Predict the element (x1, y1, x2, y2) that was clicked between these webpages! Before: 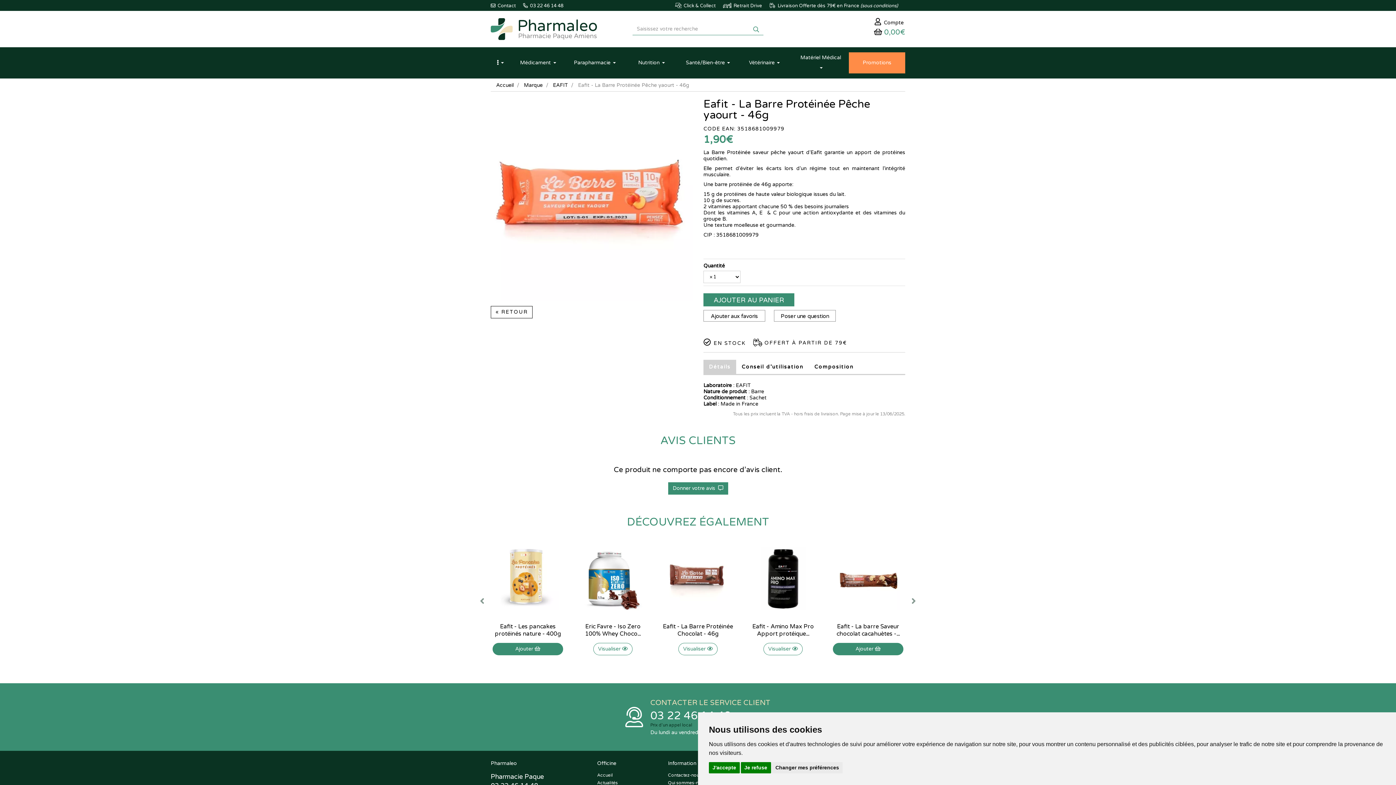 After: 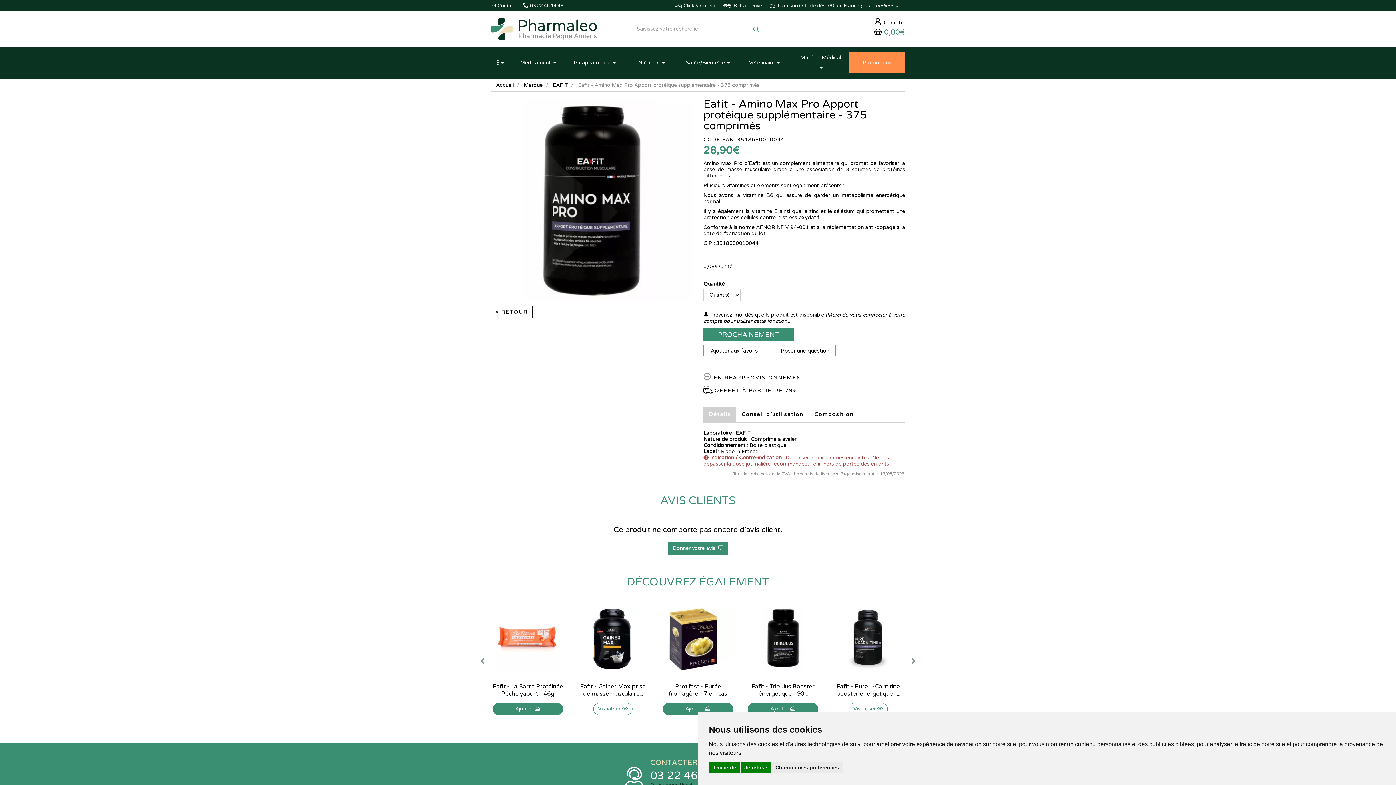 Action: bbox: (744, 540, 822, 617)